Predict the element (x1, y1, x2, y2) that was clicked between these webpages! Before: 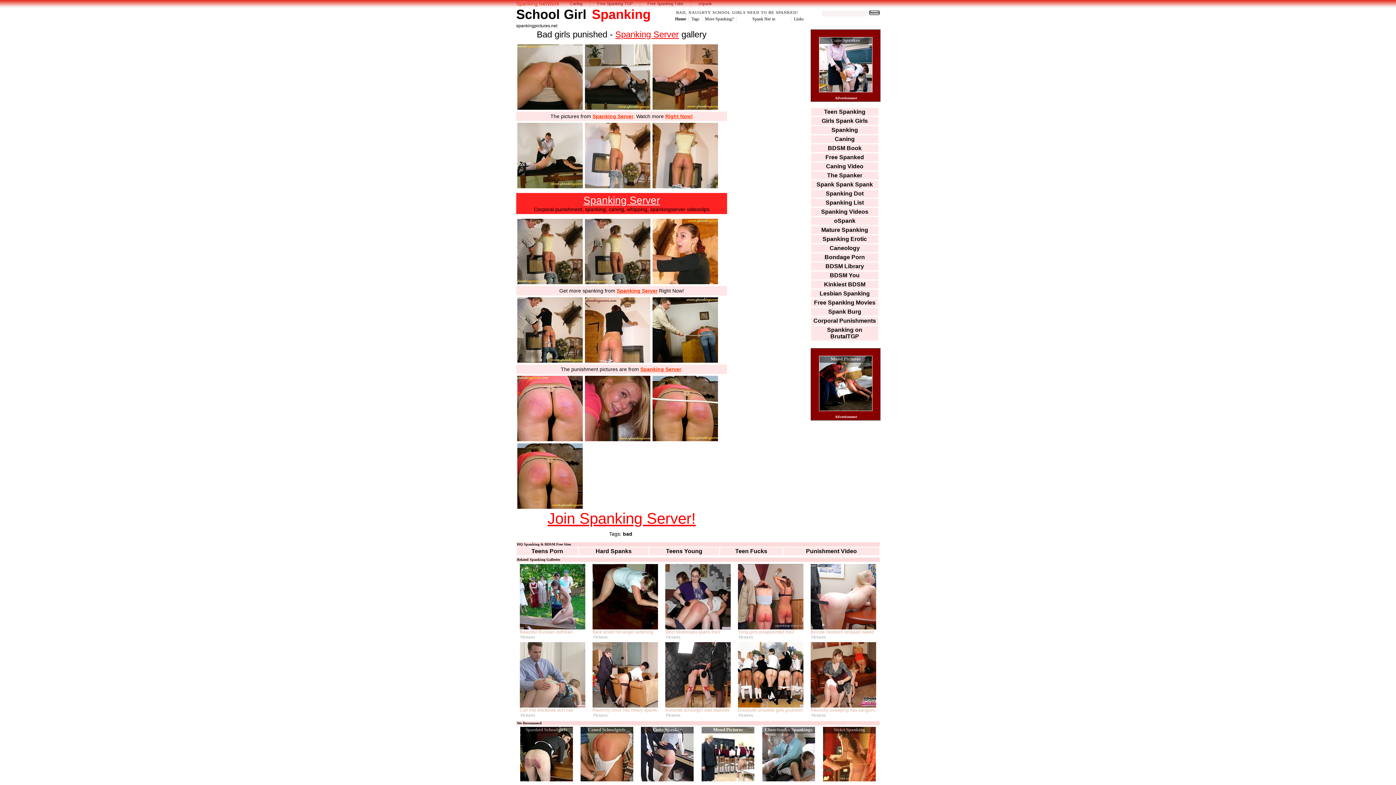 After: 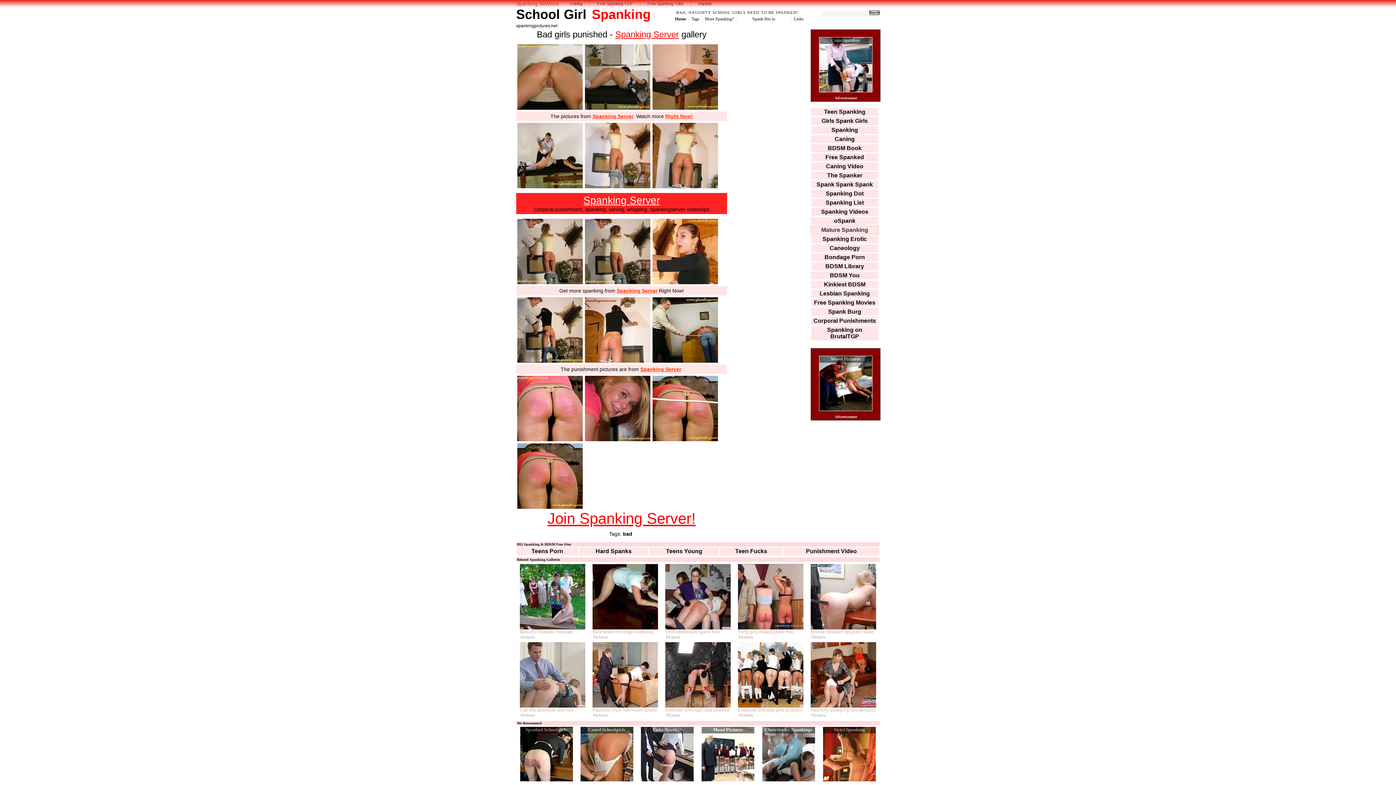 Action: bbox: (811, 226, 878, 234) label: Mature Spanking